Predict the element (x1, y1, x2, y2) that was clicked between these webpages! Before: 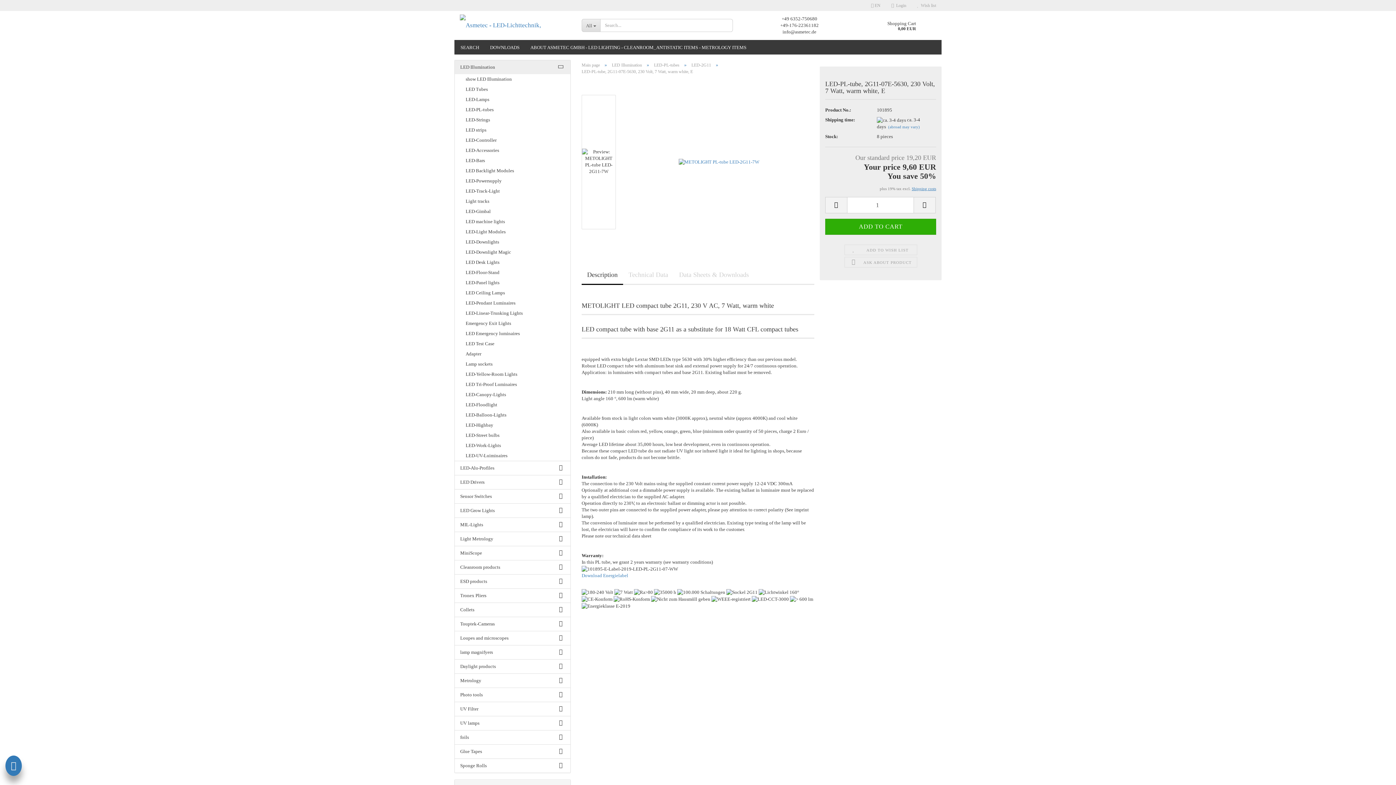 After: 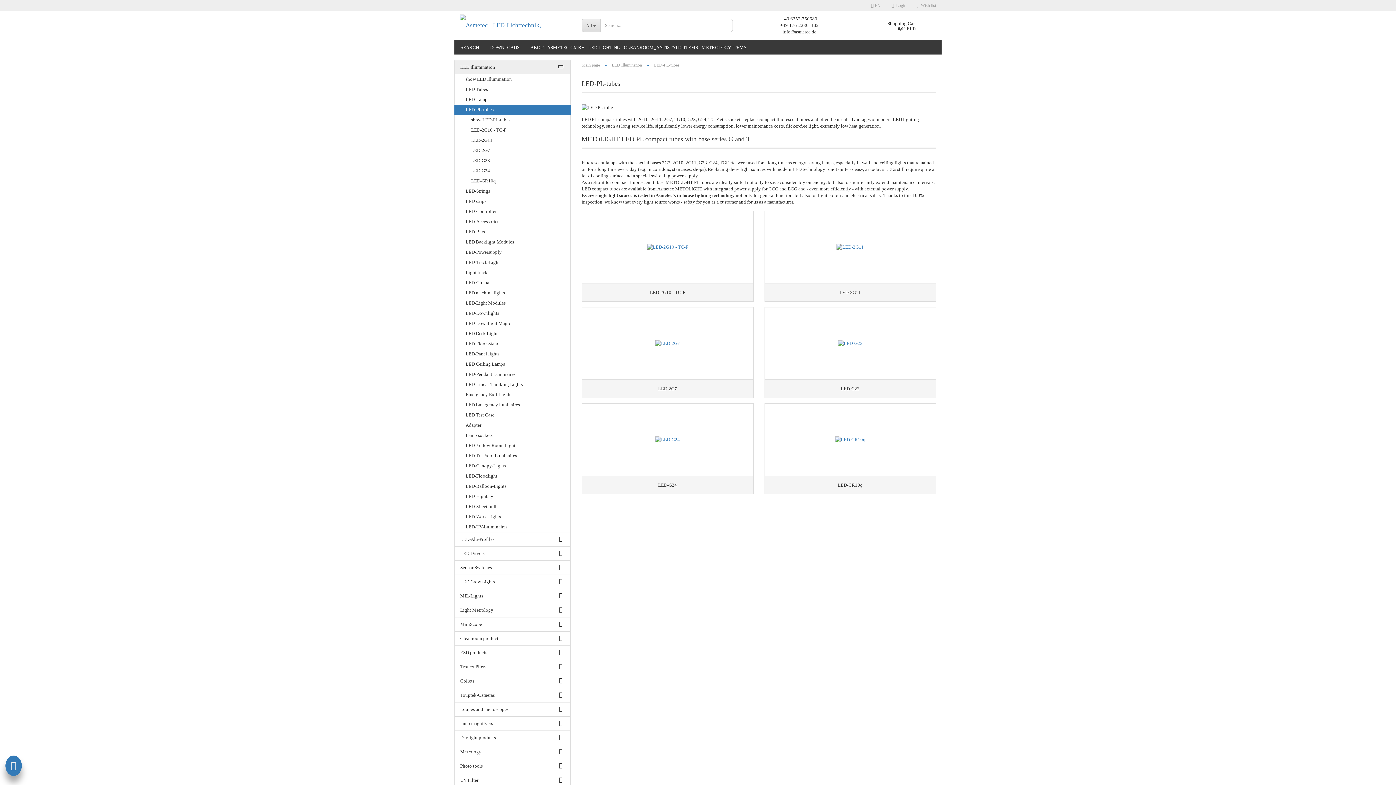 Action: label: LED-PL-tubes bbox: (454, 104, 570, 114)